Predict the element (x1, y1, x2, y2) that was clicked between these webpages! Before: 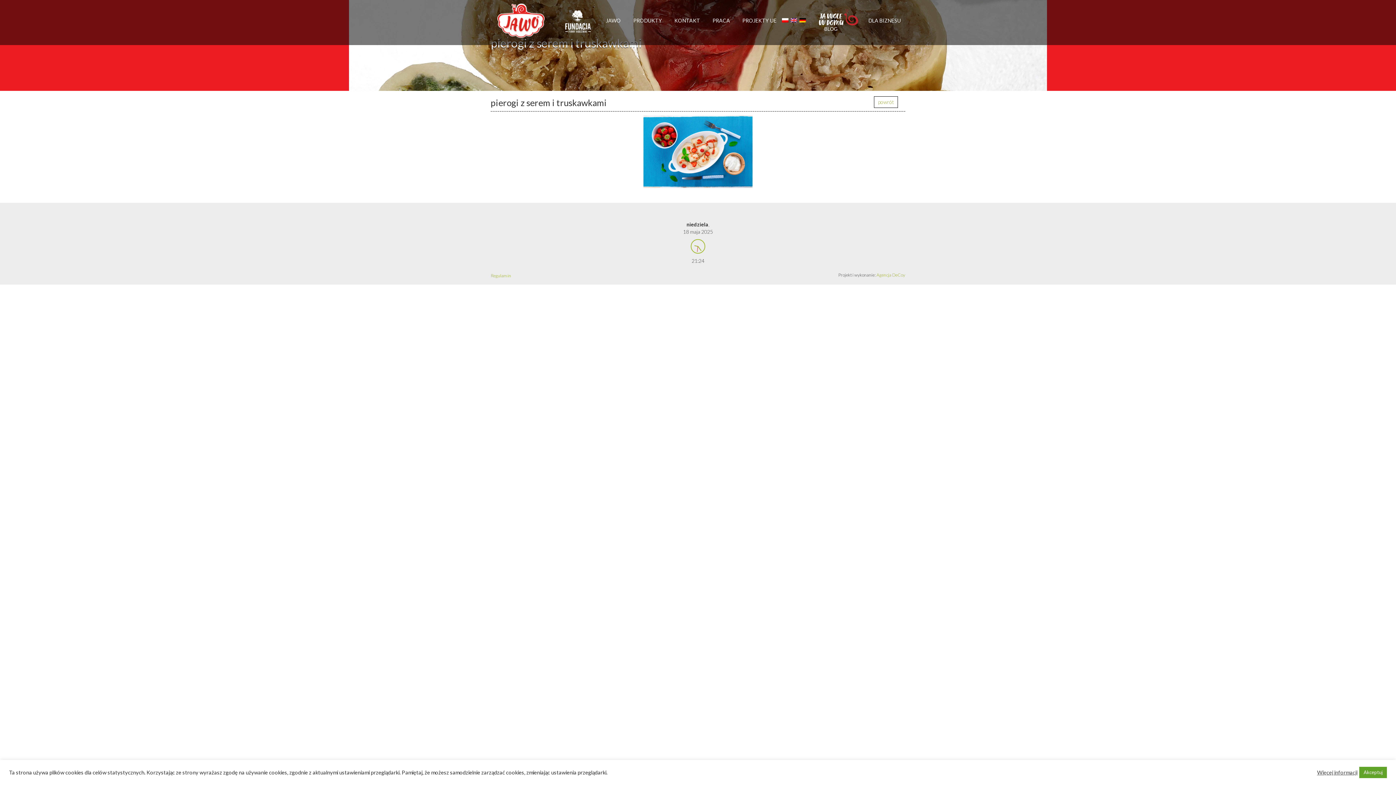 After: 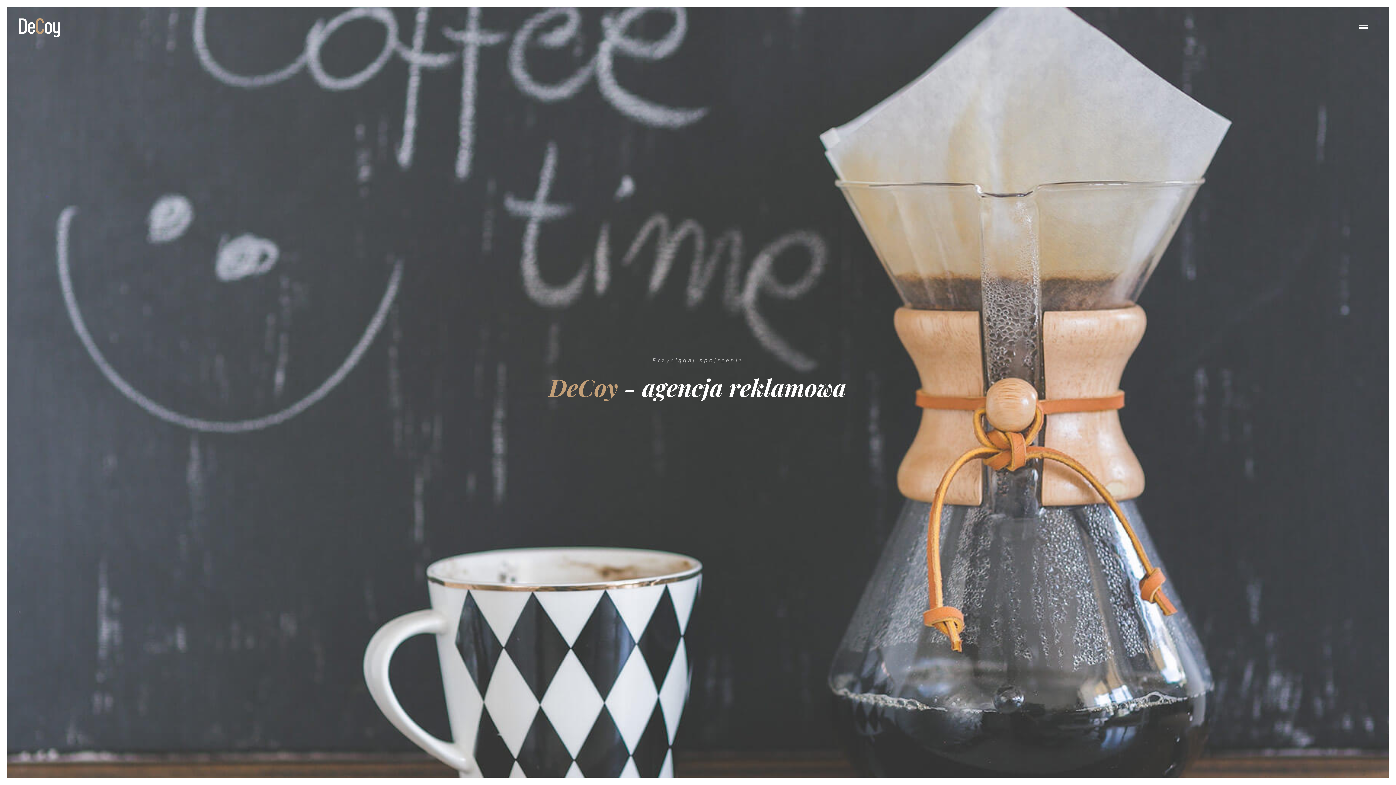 Action: bbox: (876, 272, 905, 277) label: Agencja DeCoy